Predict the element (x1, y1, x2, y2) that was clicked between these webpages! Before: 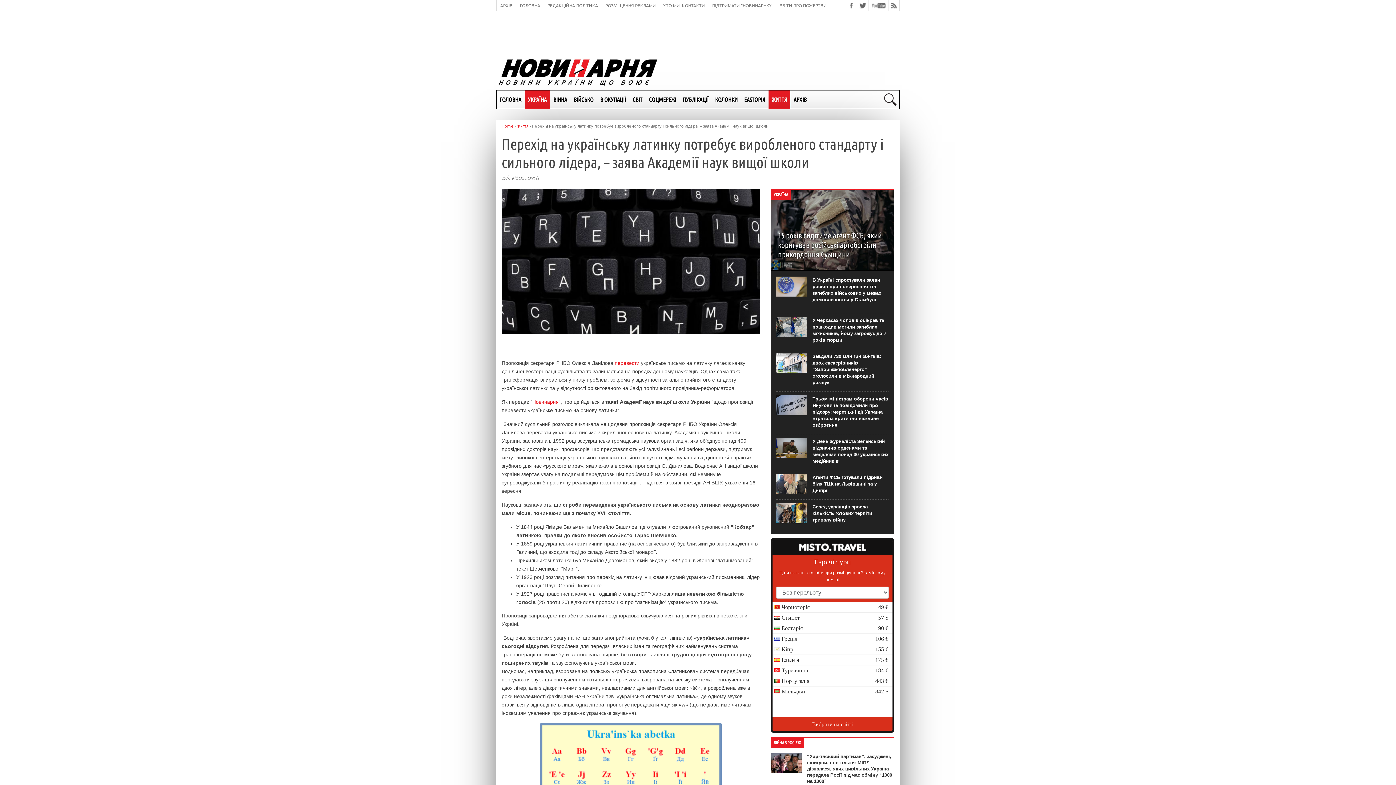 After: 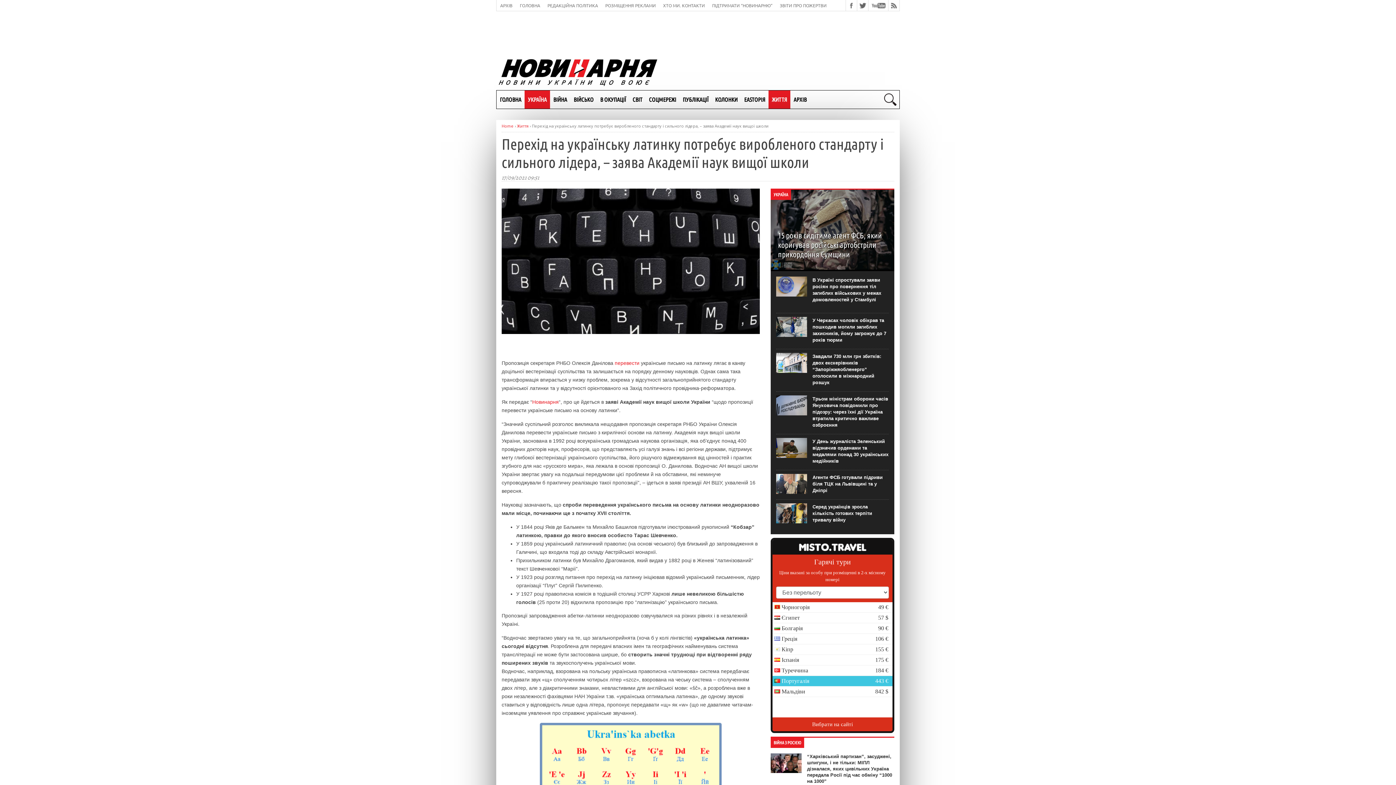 Action: bbox: (772, 676, 892, 686) label:  Португалія
443 €